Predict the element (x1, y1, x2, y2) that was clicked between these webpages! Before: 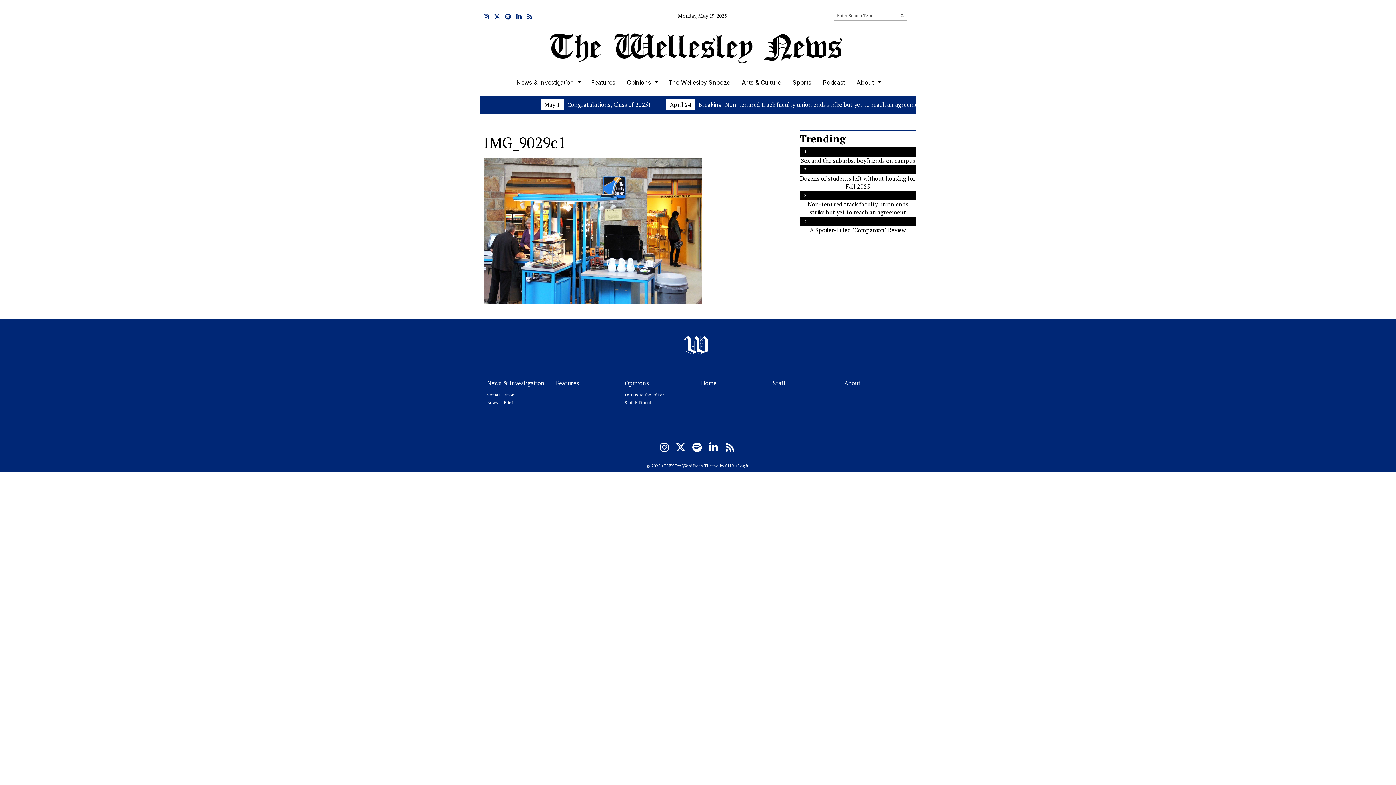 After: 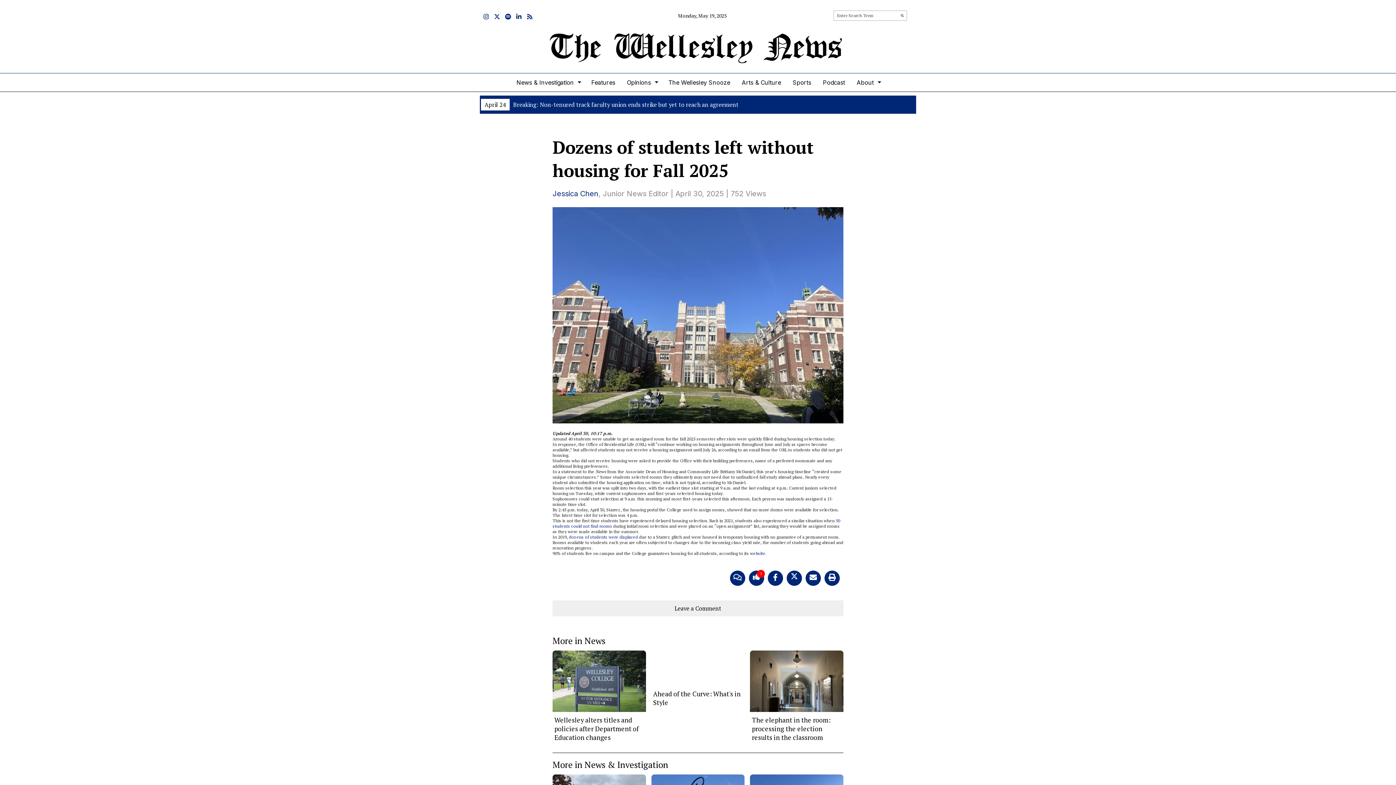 Action: label: Dozens of students left without housing for Fall 2025 bbox: (800, 174, 916, 190)